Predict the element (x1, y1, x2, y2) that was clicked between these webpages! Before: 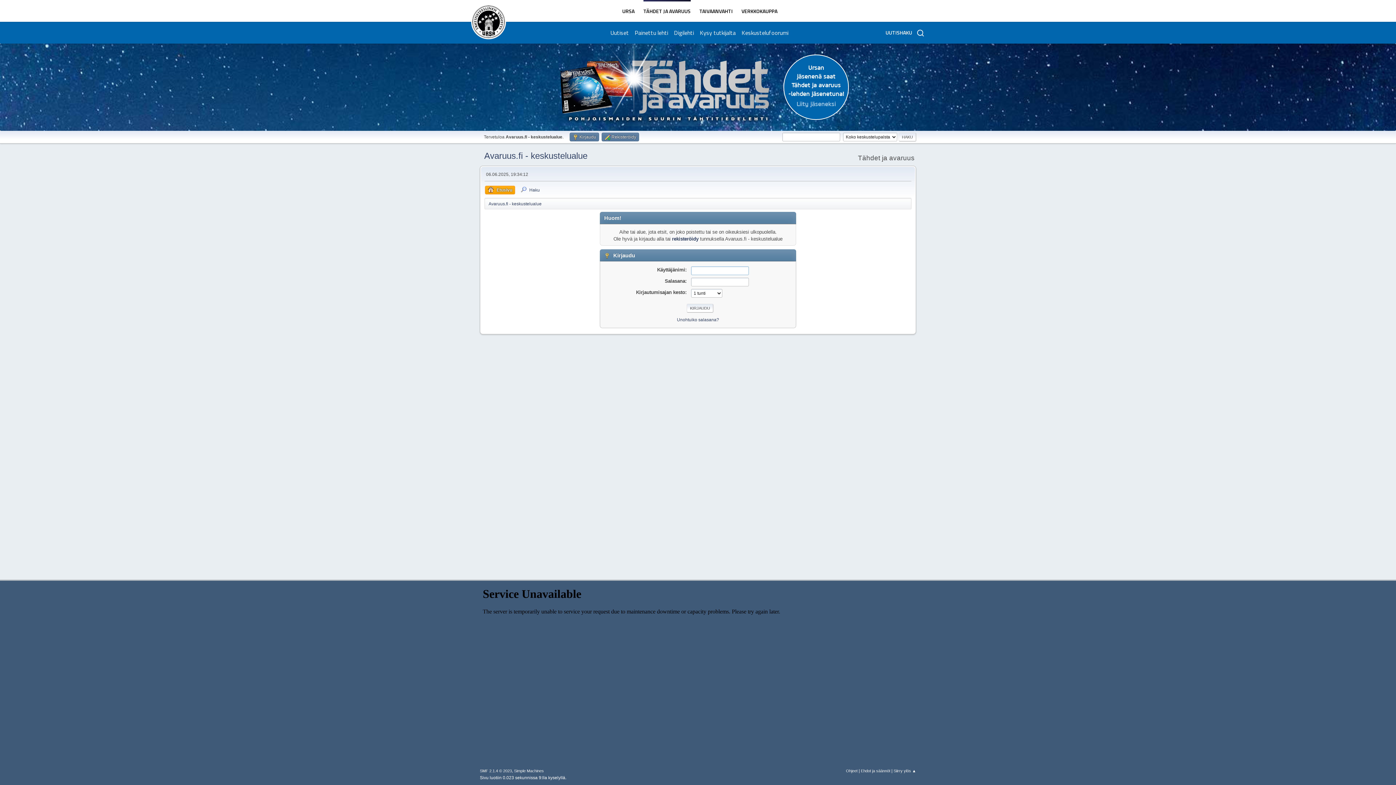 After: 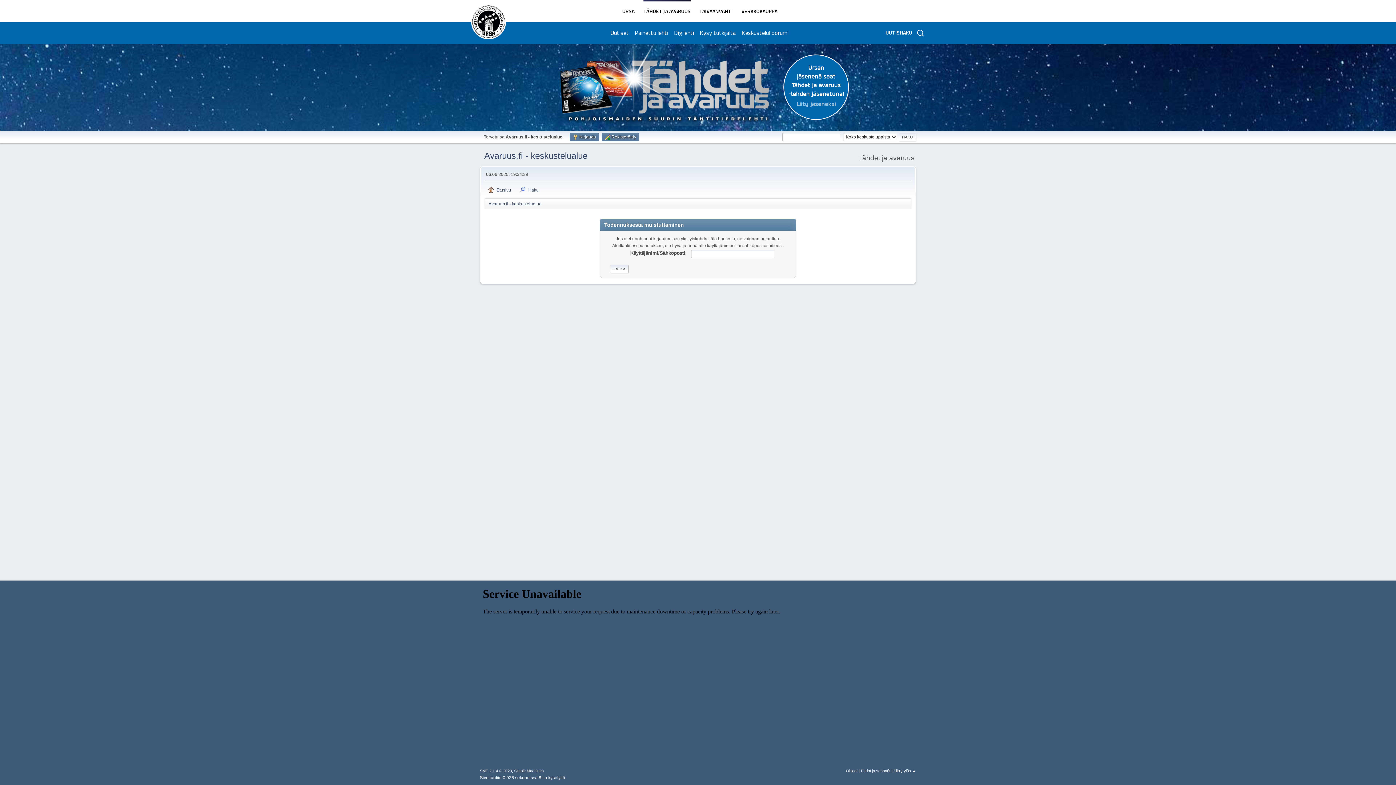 Action: bbox: (677, 317, 719, 322) label: Unohtuiko salasana?